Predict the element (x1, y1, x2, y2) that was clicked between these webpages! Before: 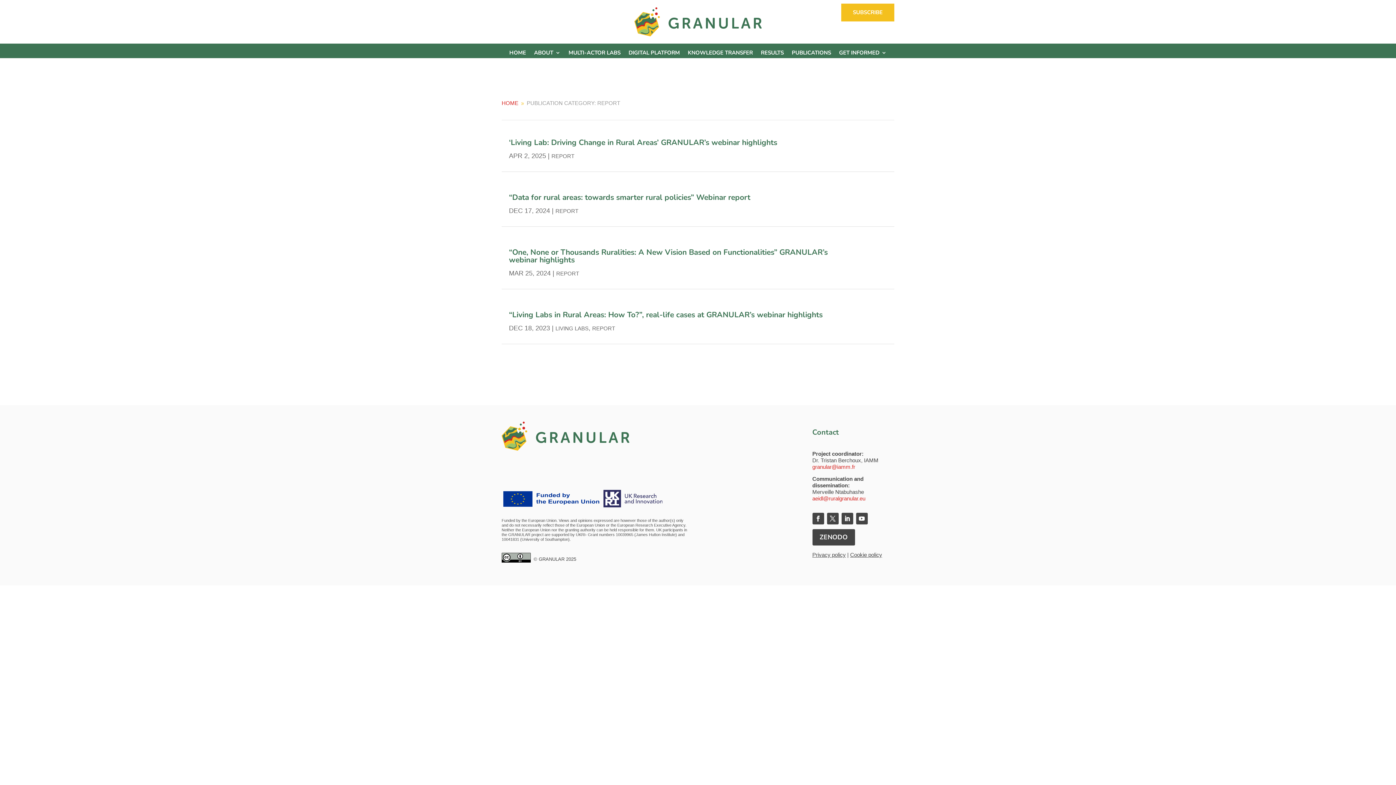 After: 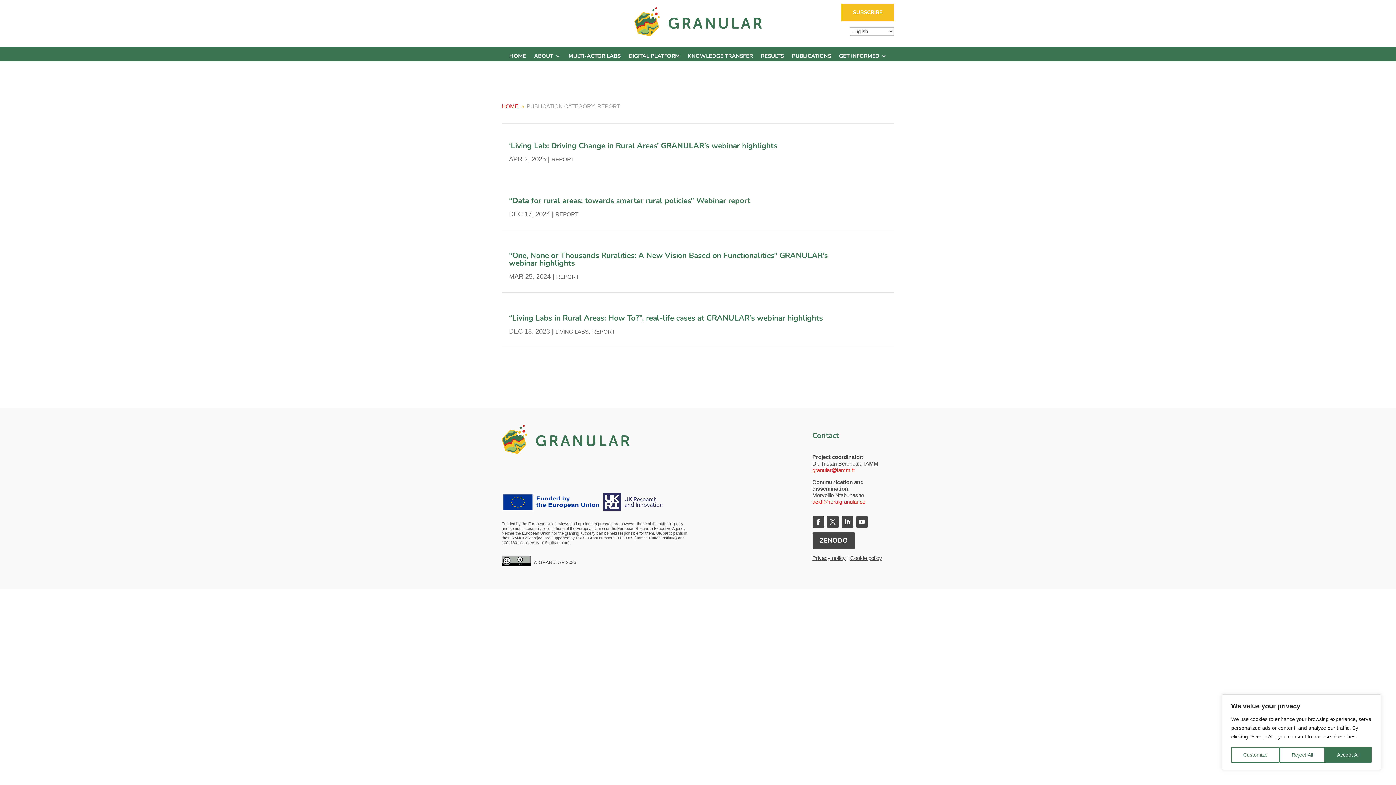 Action: bbox: (812, 495, 865, 501) label: aeidl@ruralgranular.eu